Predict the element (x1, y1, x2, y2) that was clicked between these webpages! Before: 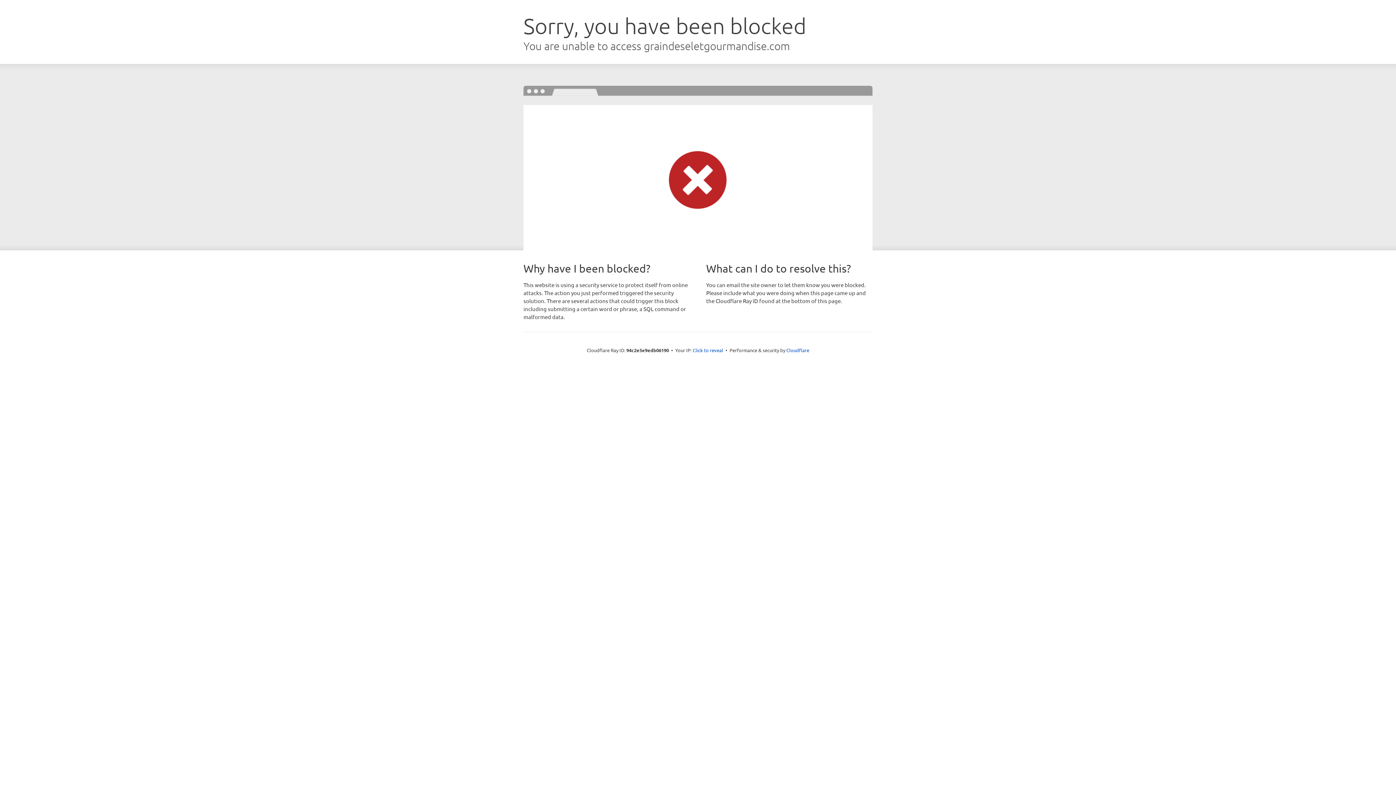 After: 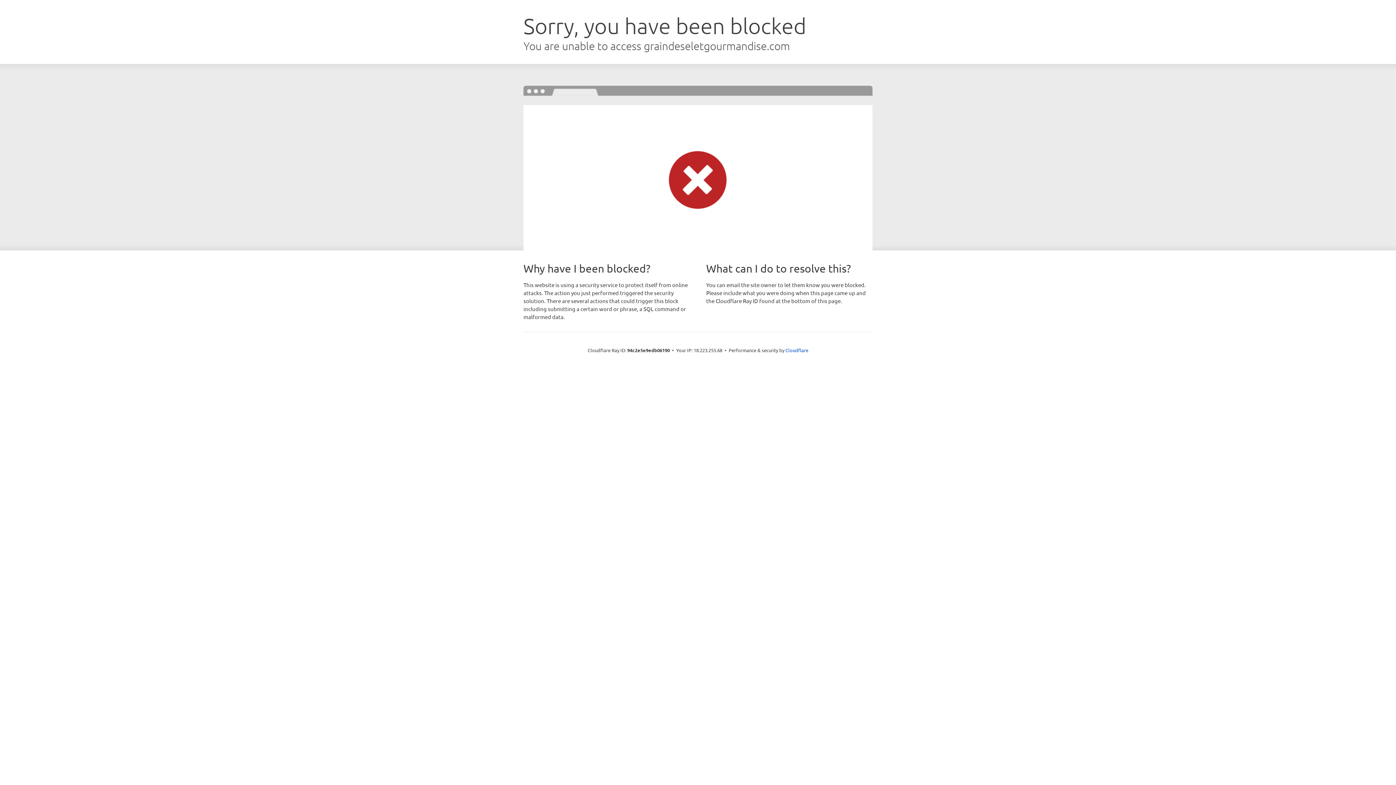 Action: label: Click to reveal bbox: (692, 346, 723, 353)